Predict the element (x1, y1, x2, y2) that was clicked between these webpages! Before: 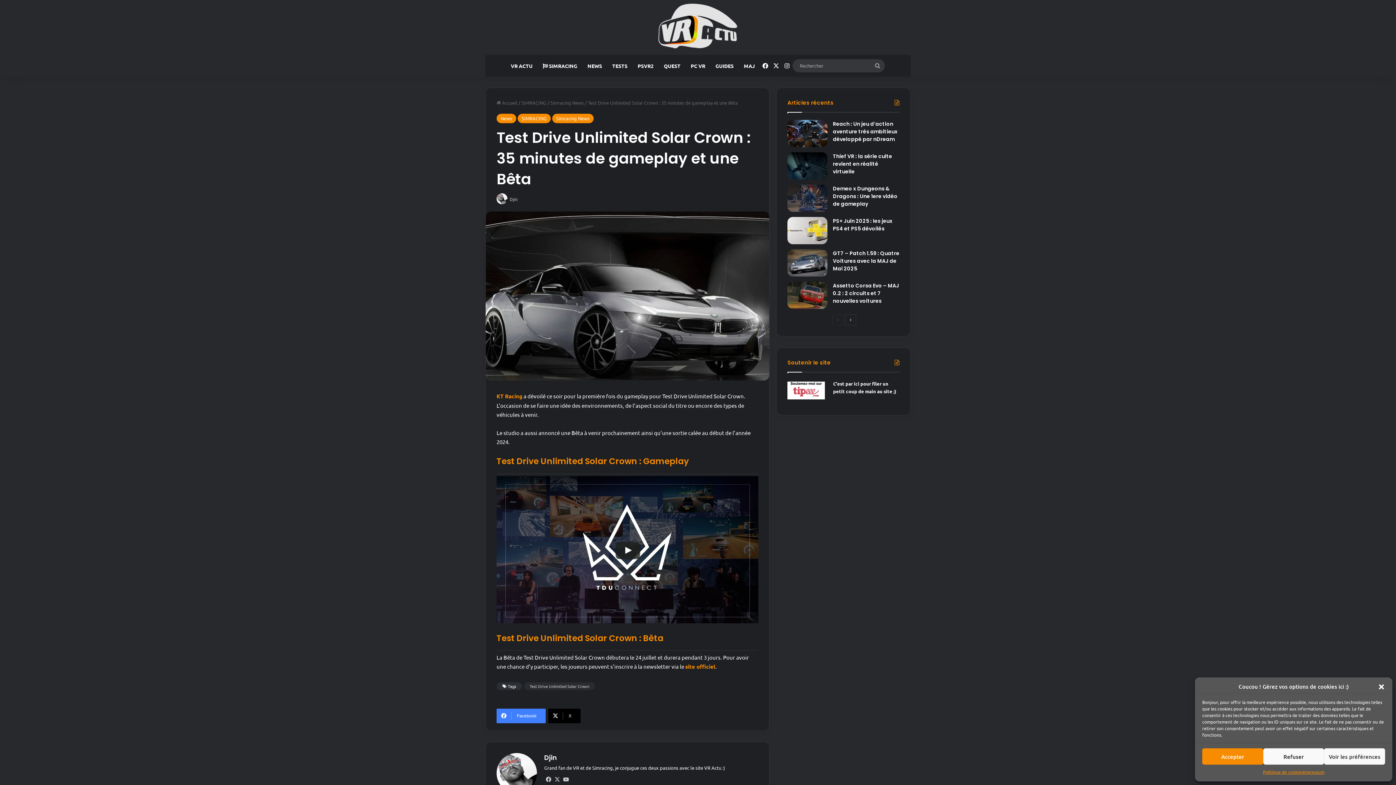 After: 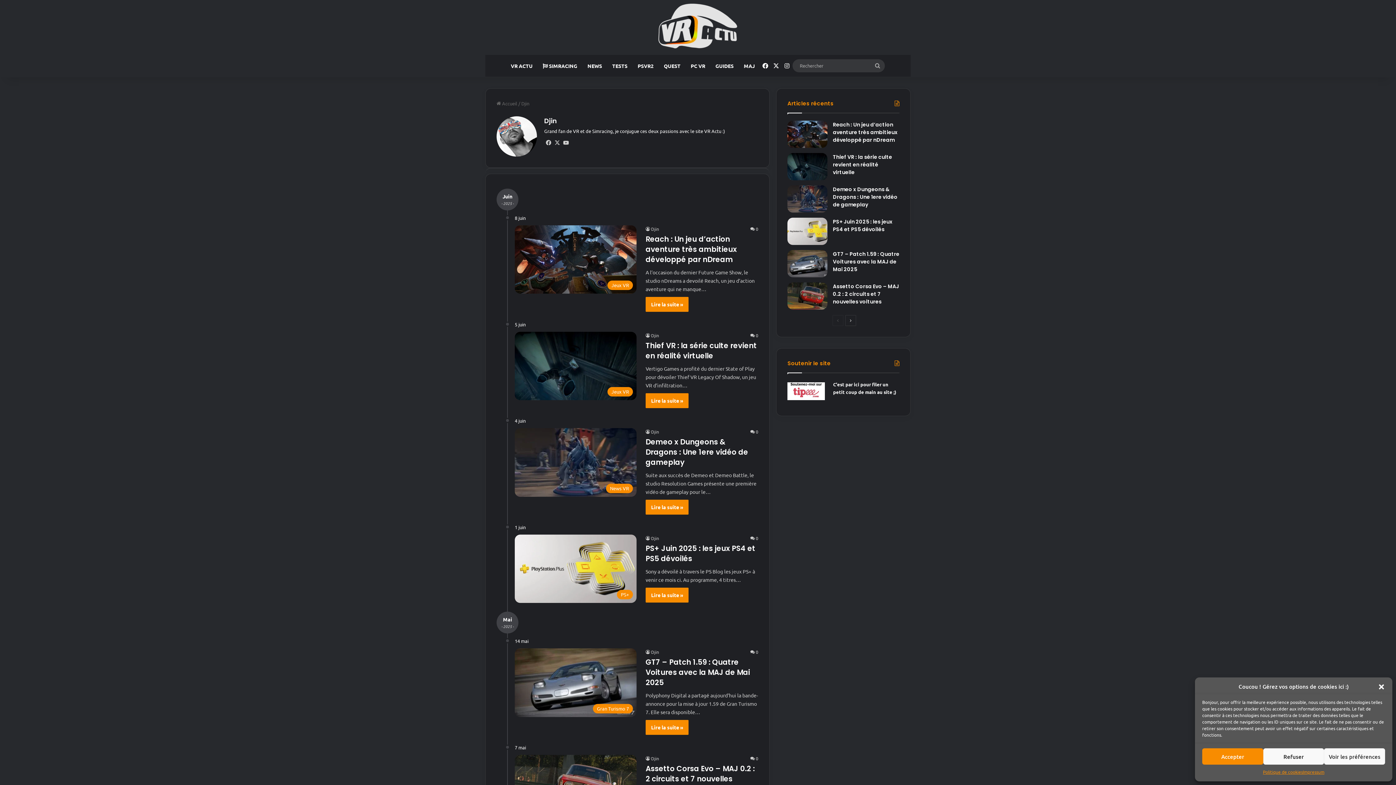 Action: bbox: (496, 196, 508, 202)